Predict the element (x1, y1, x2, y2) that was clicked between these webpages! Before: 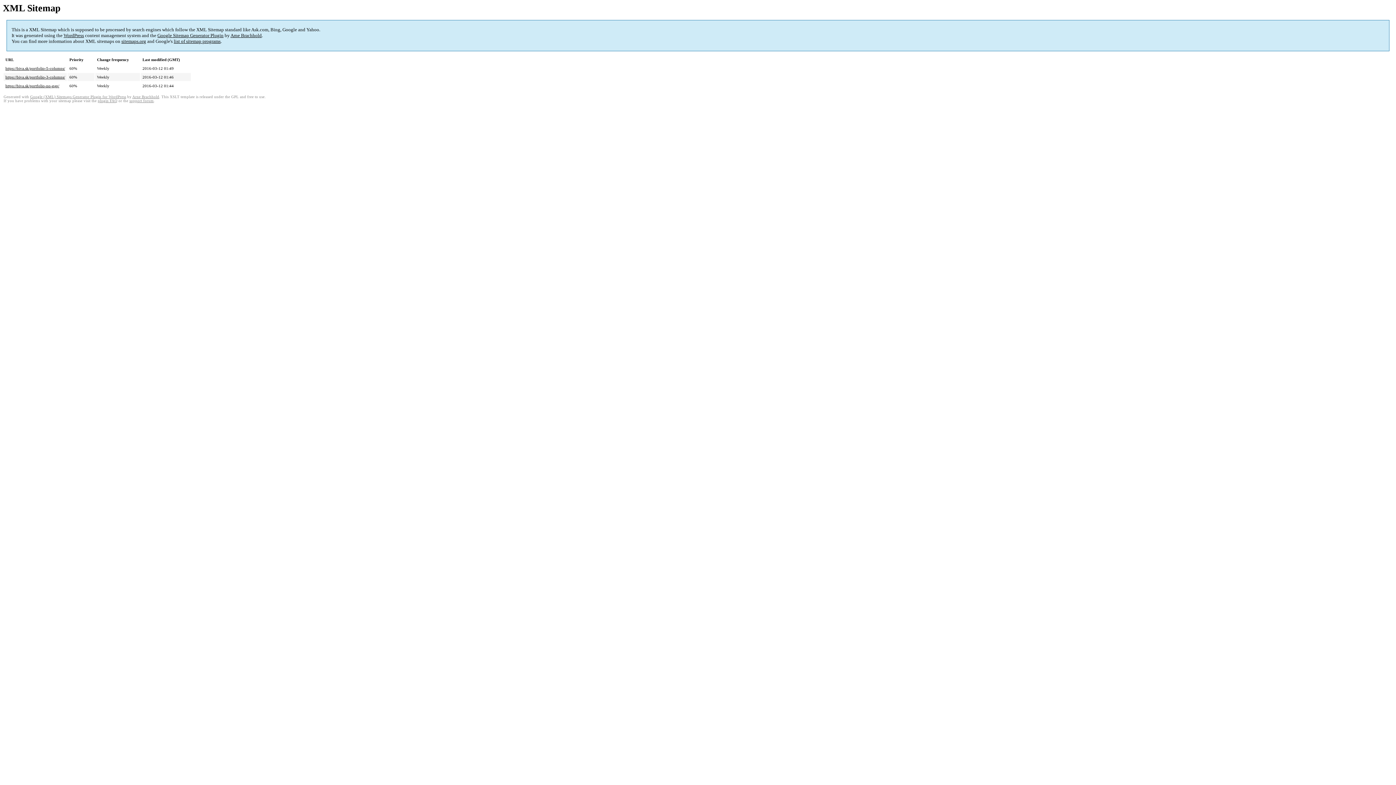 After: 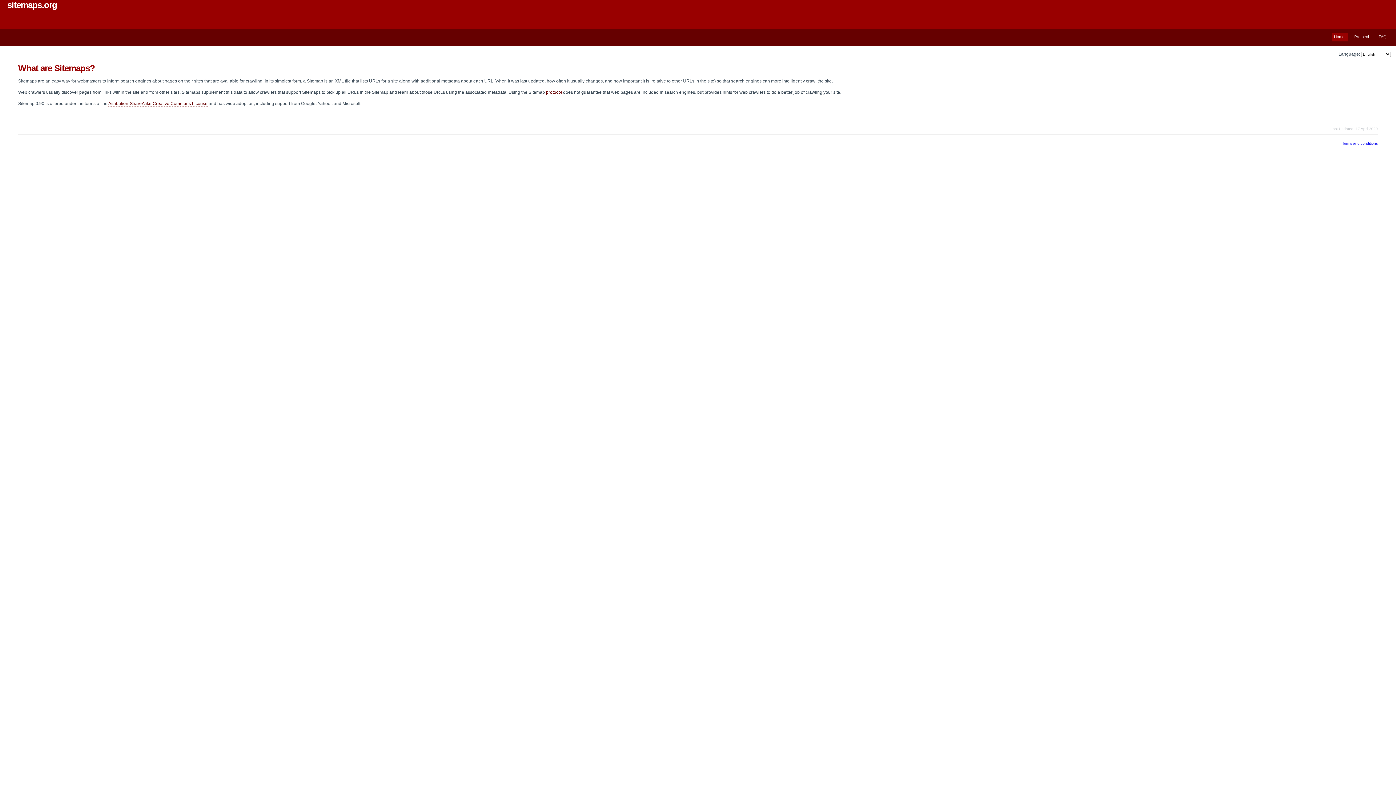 Action: label: sitemaps.org bbox: (121, 38, 146, 44)